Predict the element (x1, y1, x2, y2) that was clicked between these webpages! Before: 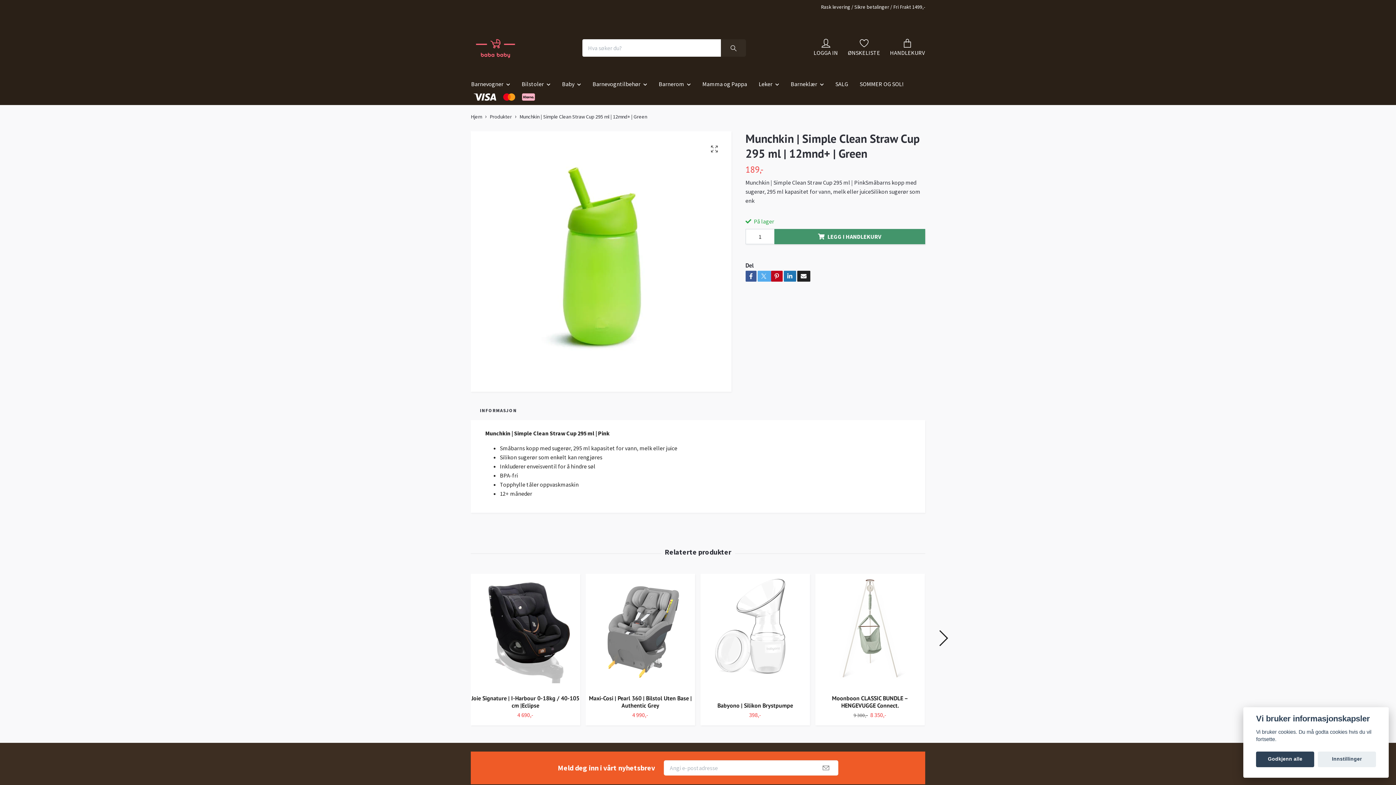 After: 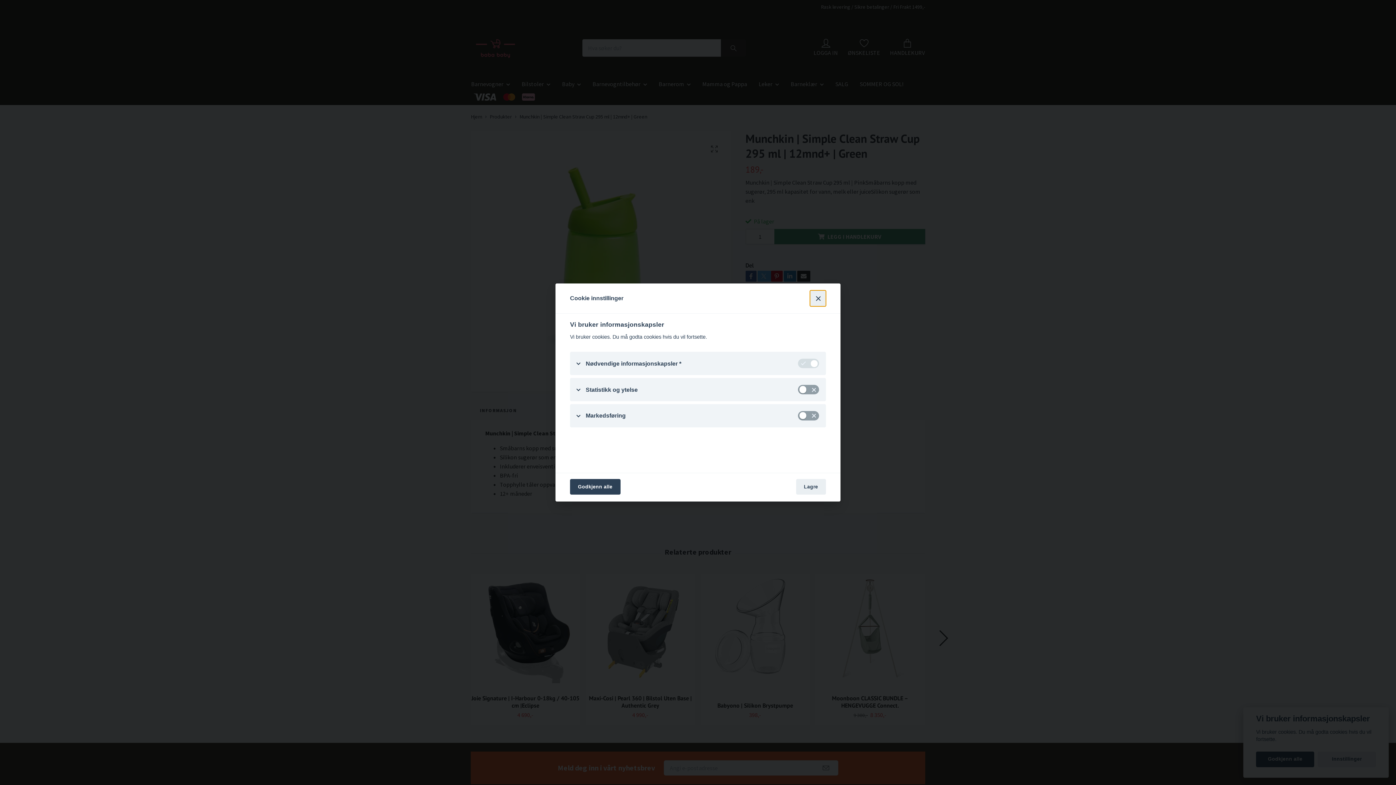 Action: bbox: (1318, 751, 1376, 767) label: Innstillinger